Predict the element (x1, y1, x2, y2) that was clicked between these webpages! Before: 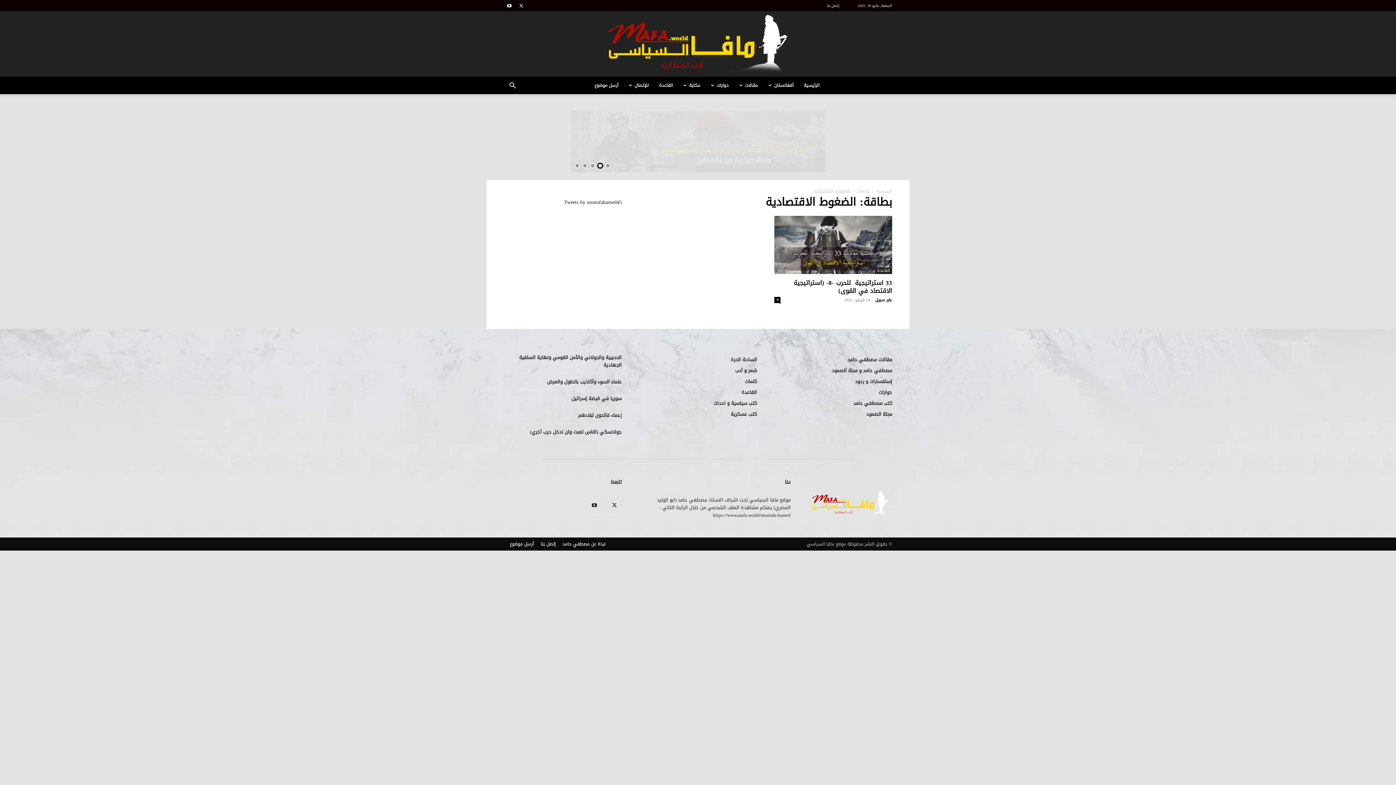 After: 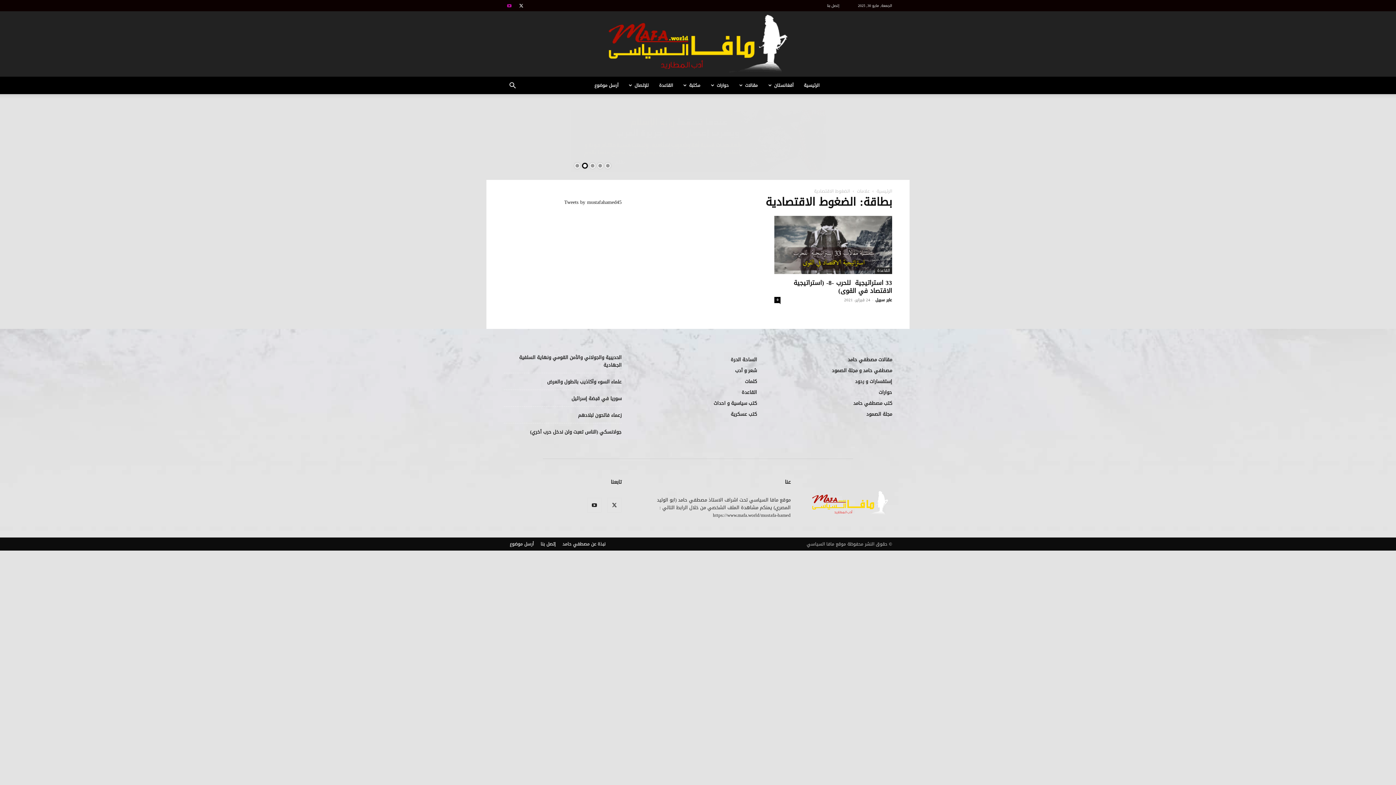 Action: bbox: (504, 0, 514, 10)